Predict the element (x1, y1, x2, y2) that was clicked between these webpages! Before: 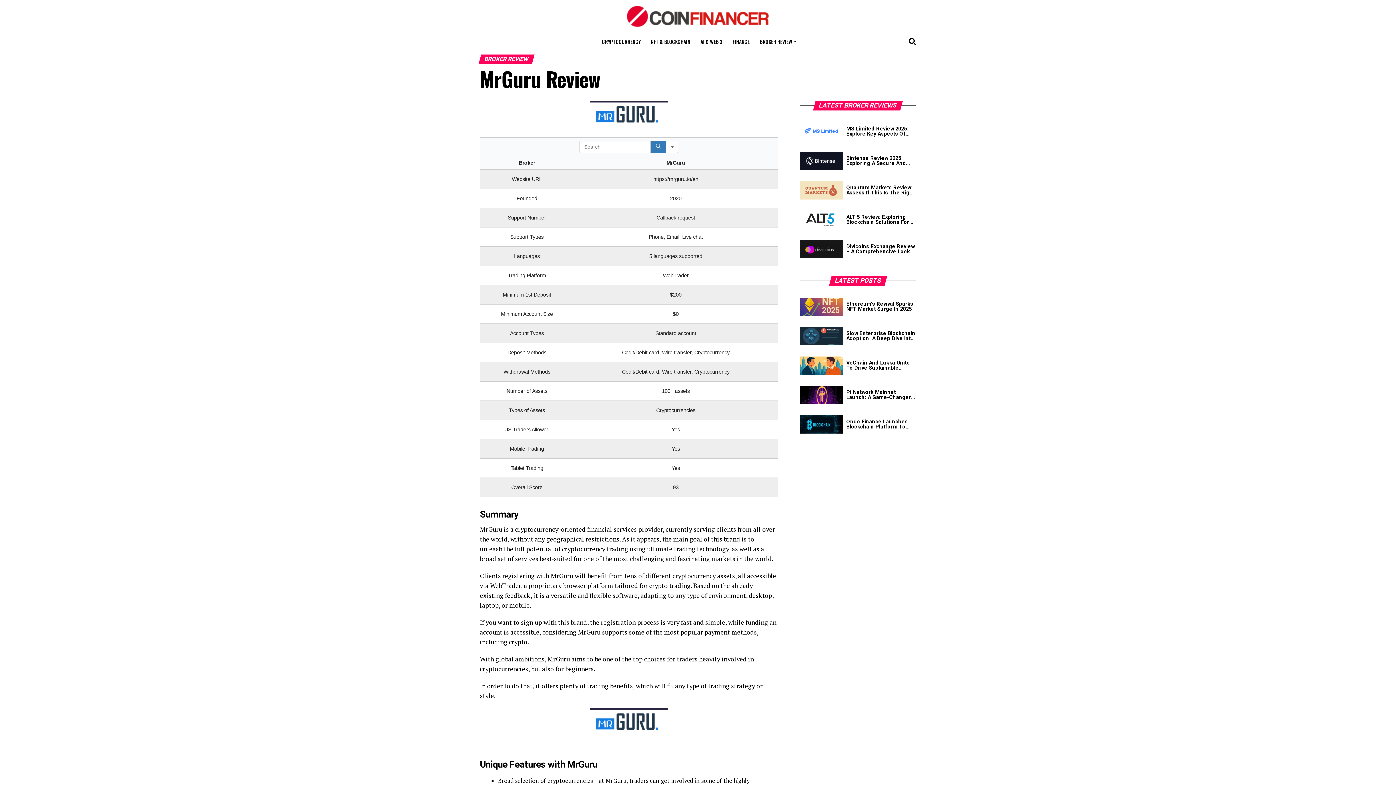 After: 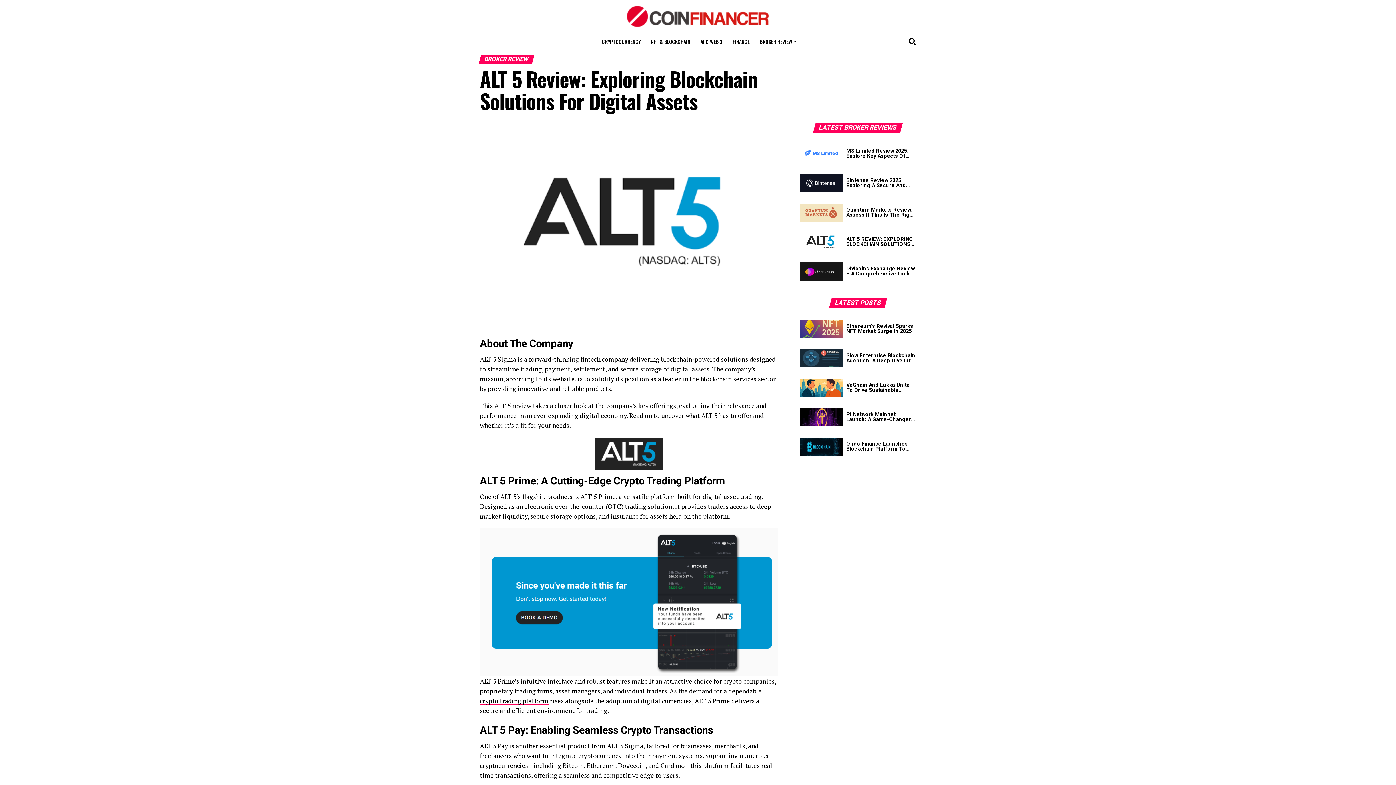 Action: label: ALT 5 Review: Exploring Blockchain Solutions For Digital Assets bbox: (846, 214, 916, 225)